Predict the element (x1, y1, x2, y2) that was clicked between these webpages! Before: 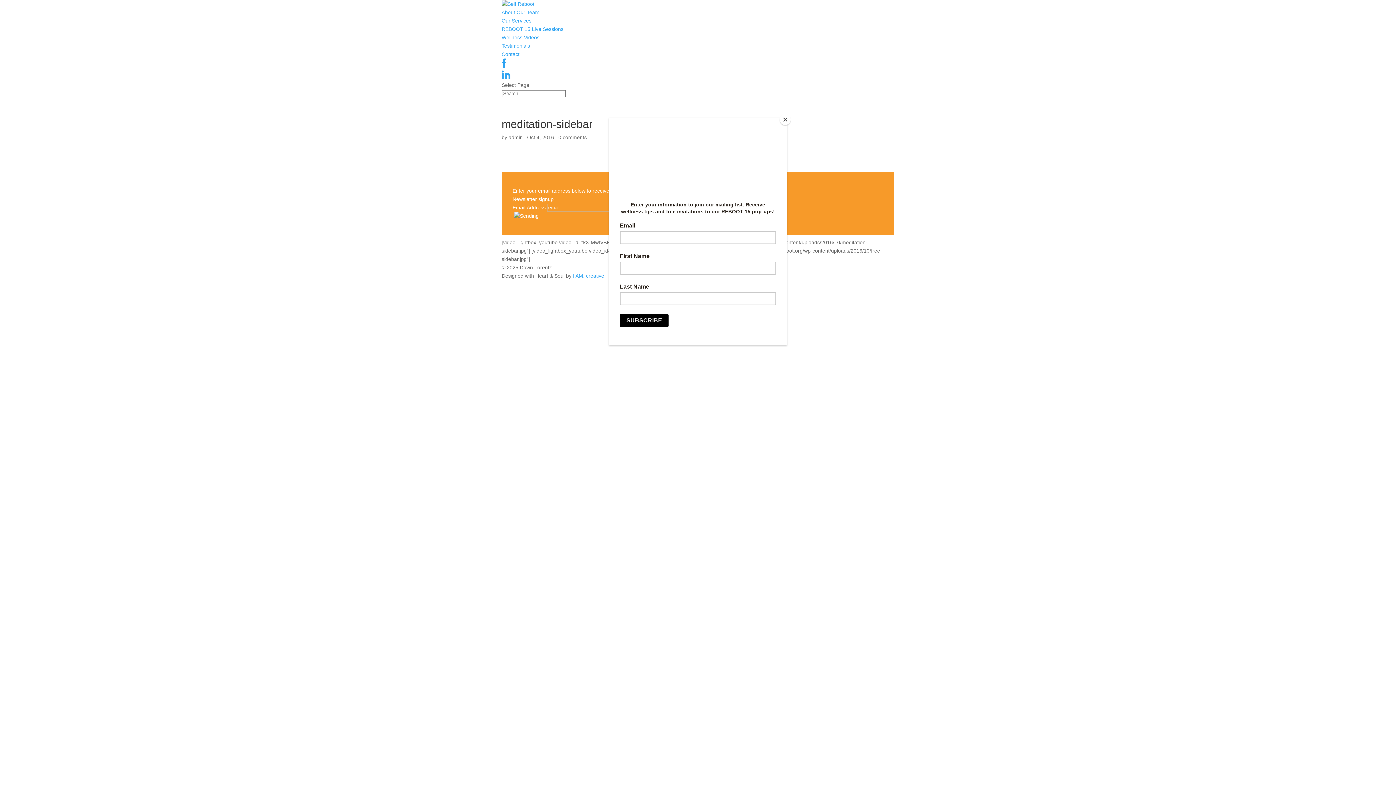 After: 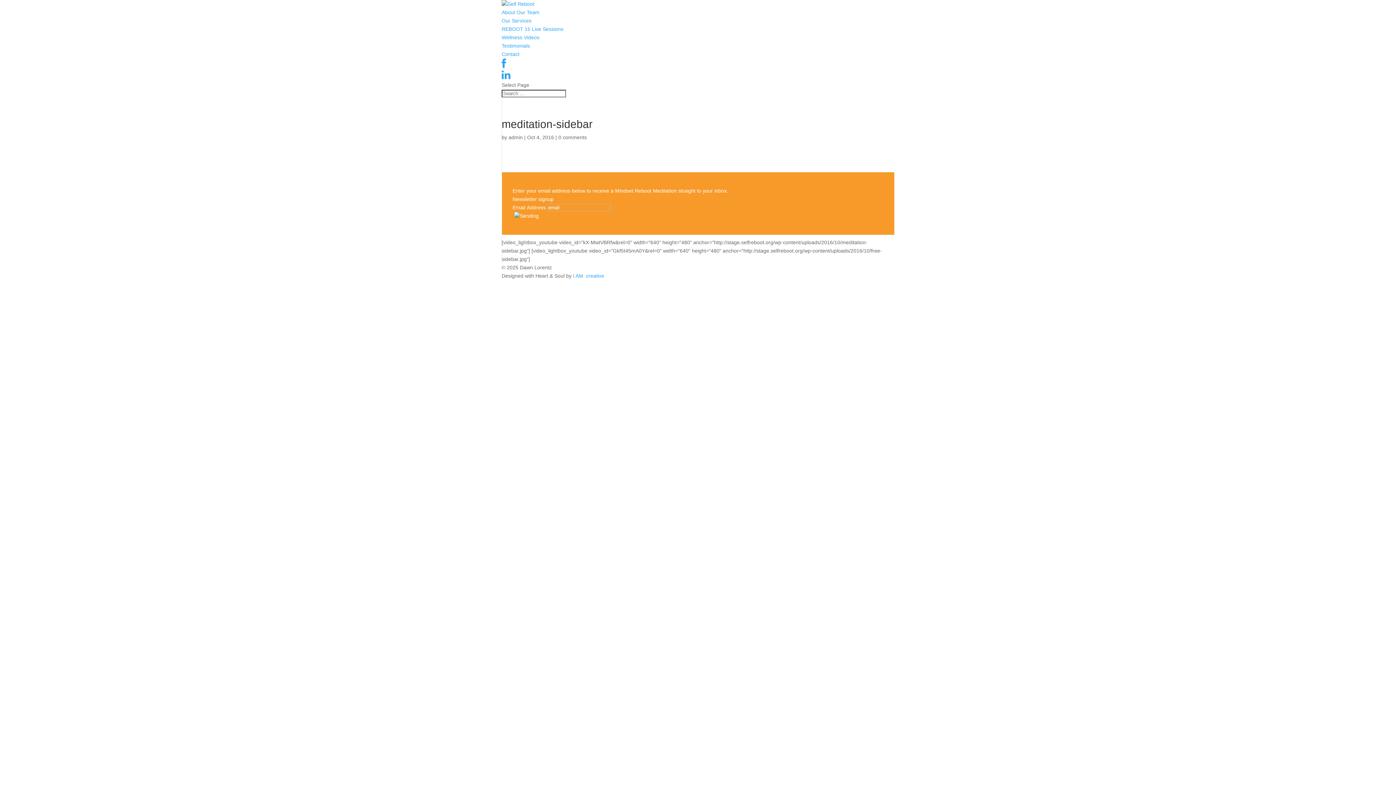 Action: label: Close bbox: (780, 114, 790, 125)